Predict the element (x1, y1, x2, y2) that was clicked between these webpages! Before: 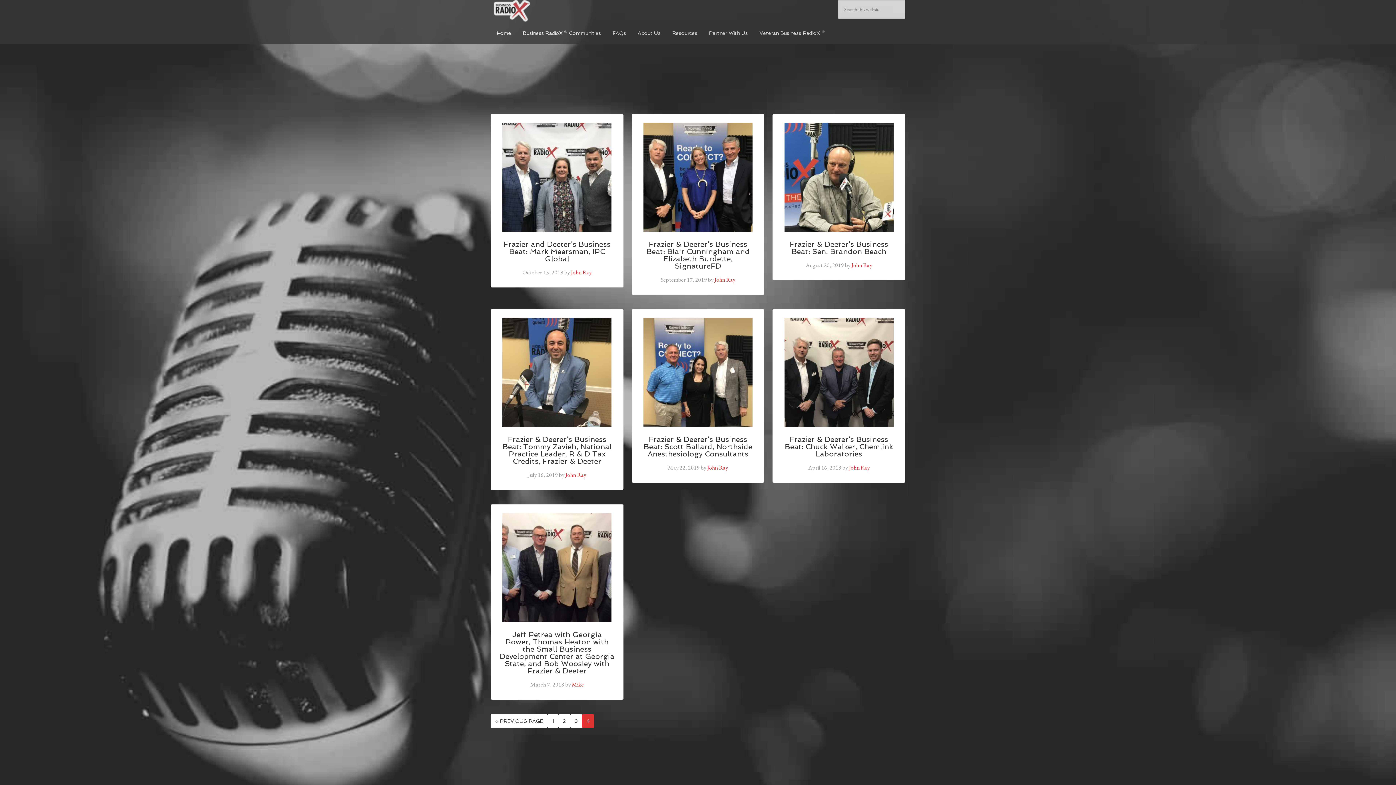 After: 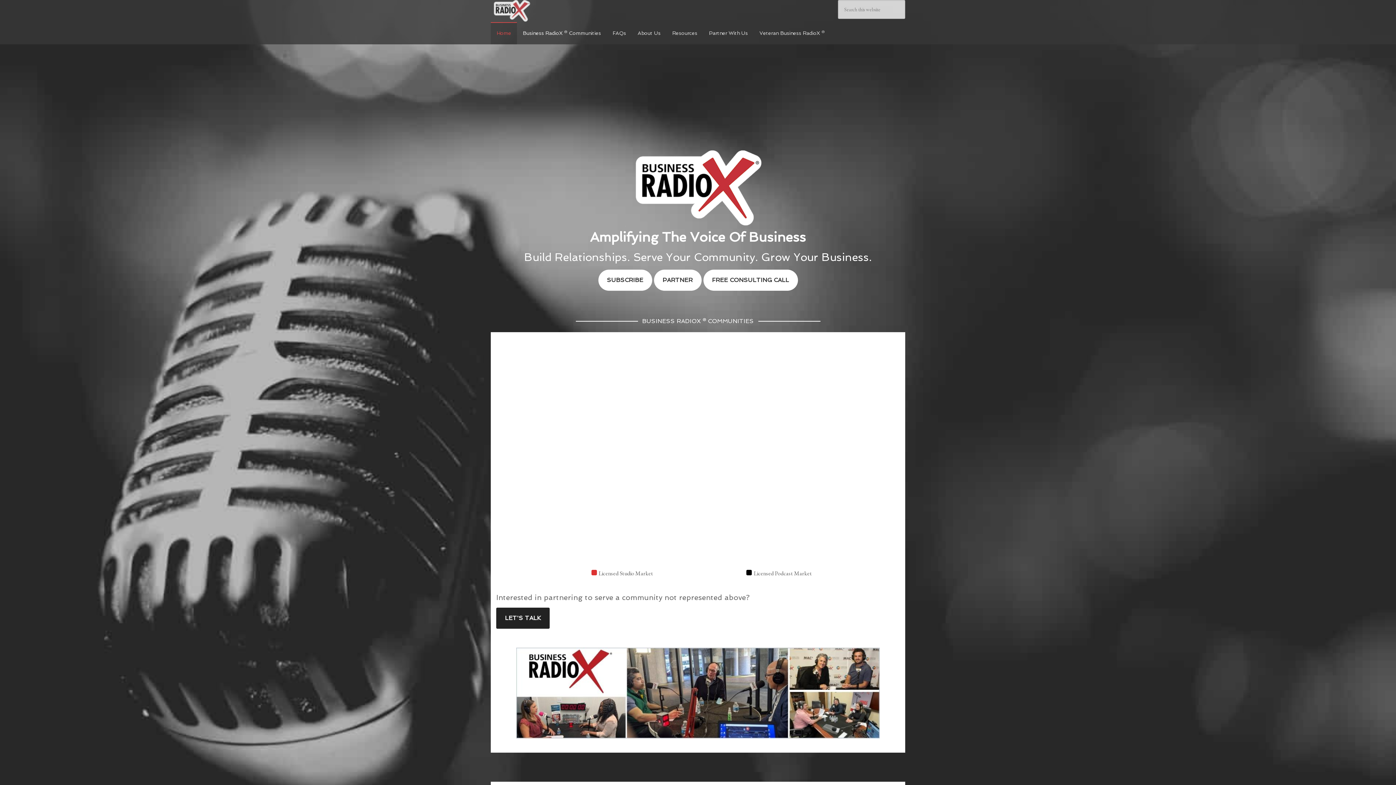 Action: label: BUSINESS RADIOX ® bbox: (490, 0, 600, 21)